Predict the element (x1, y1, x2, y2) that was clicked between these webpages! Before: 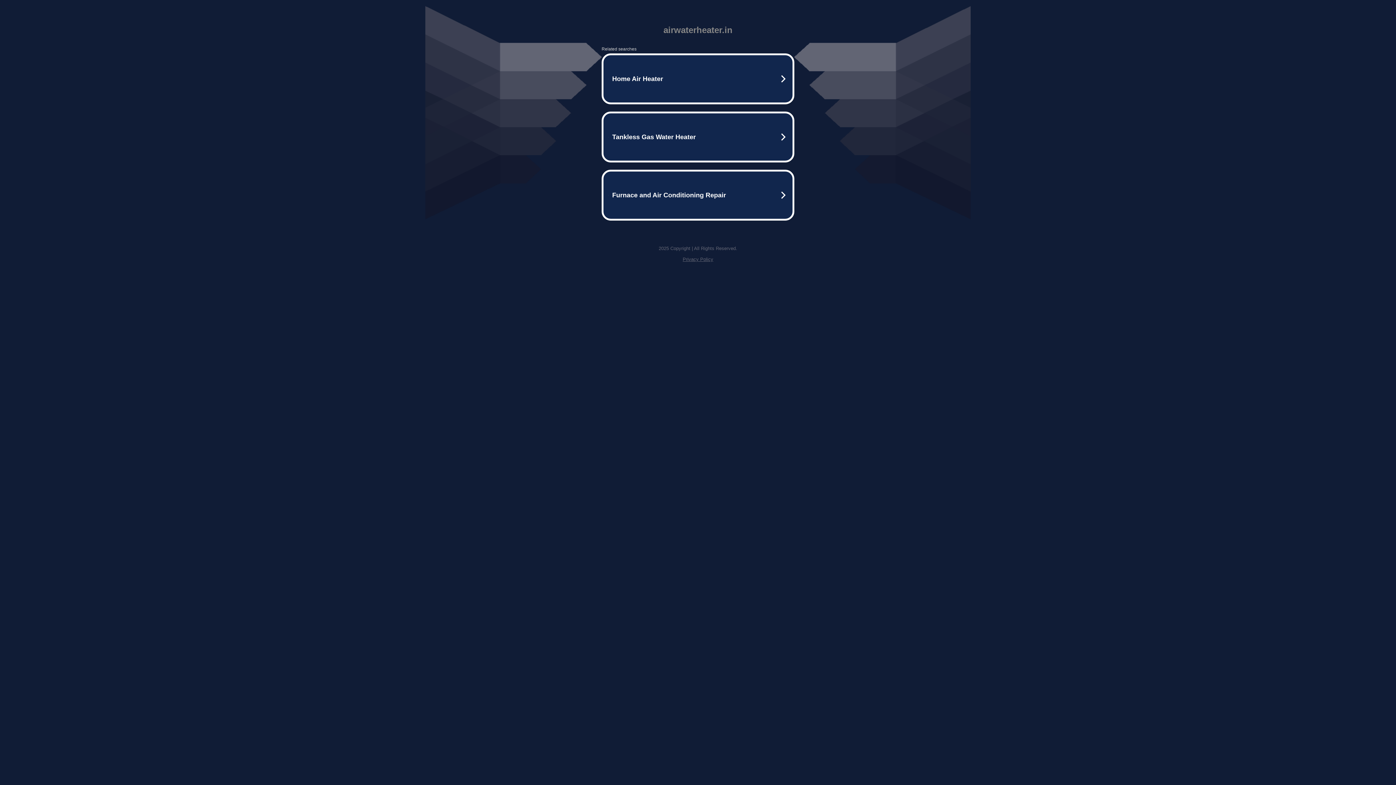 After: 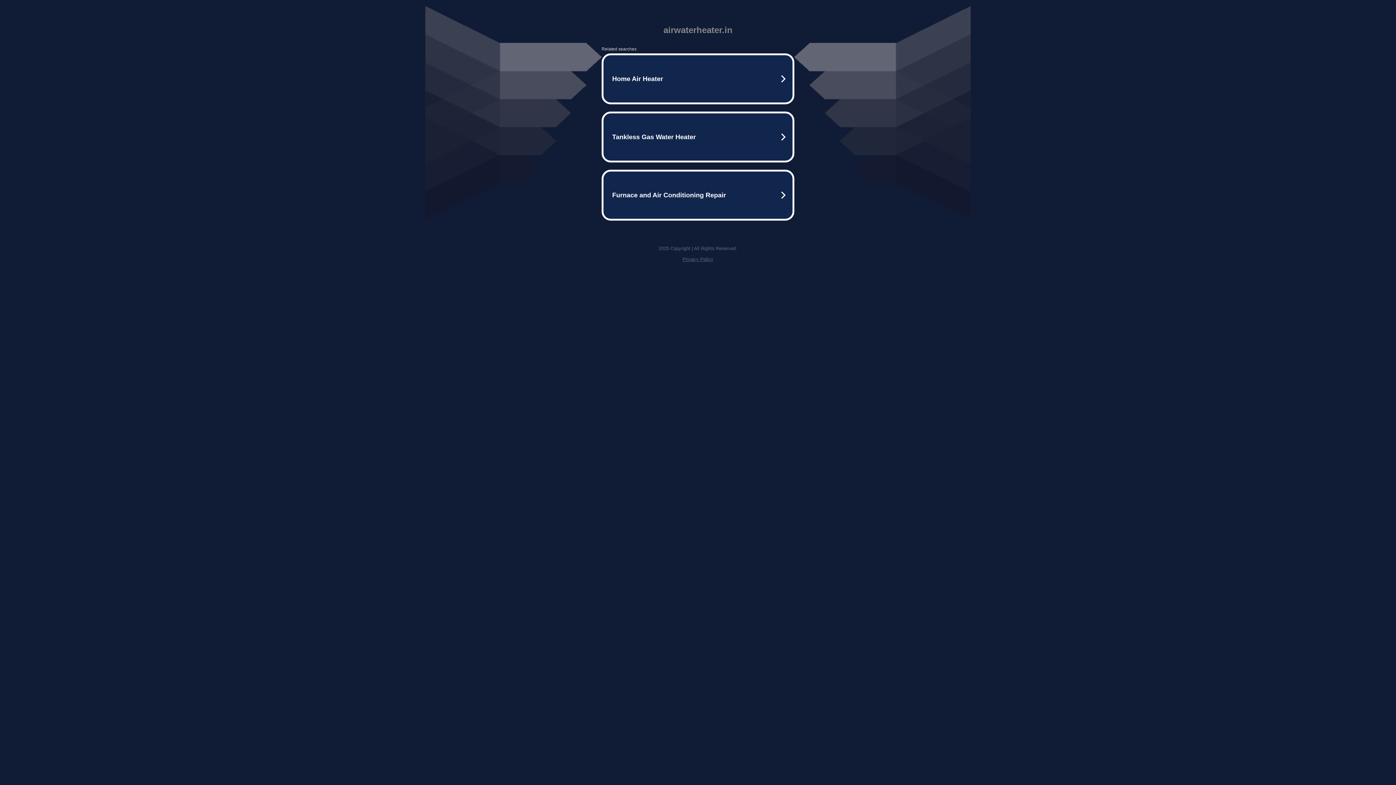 Action: label: Privacy Policy bbox: (682, 256, 713, 262)